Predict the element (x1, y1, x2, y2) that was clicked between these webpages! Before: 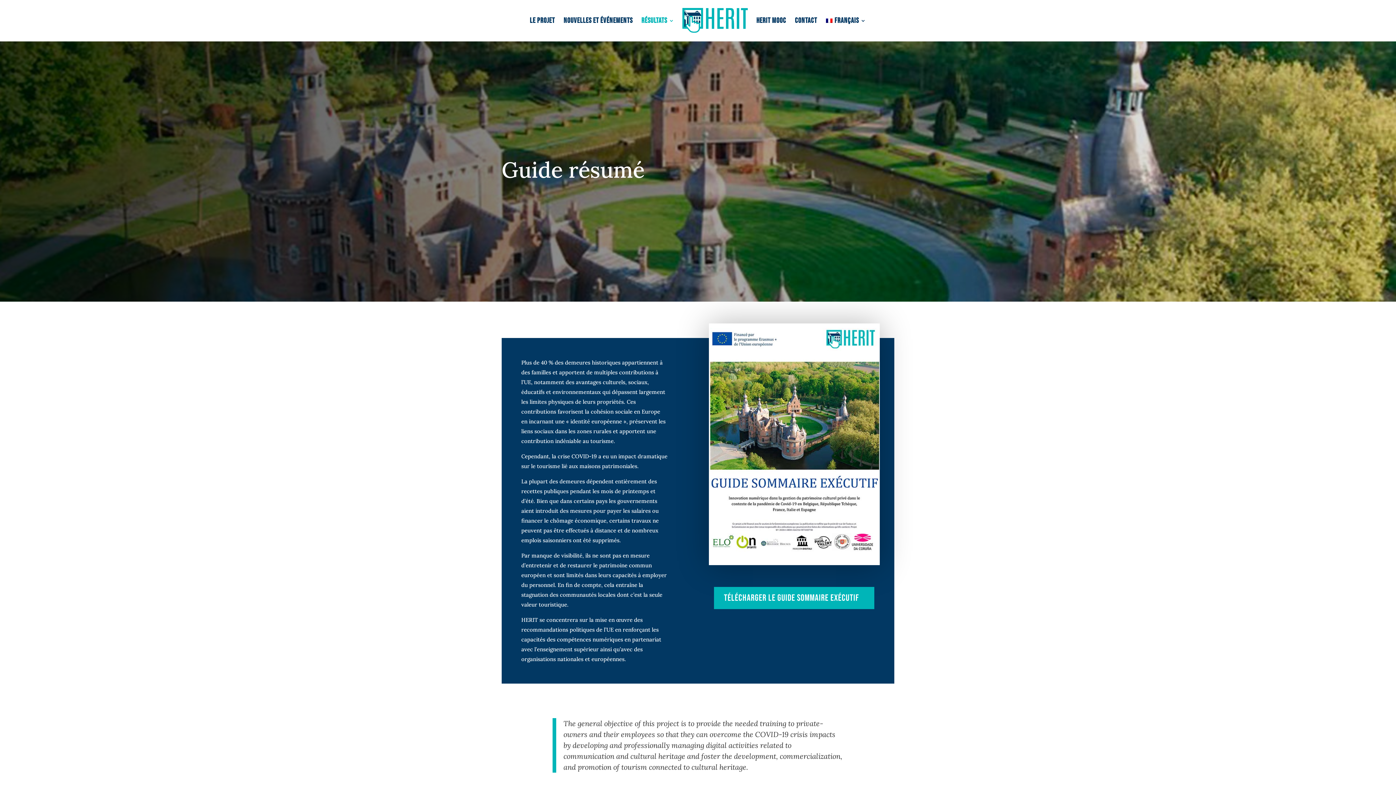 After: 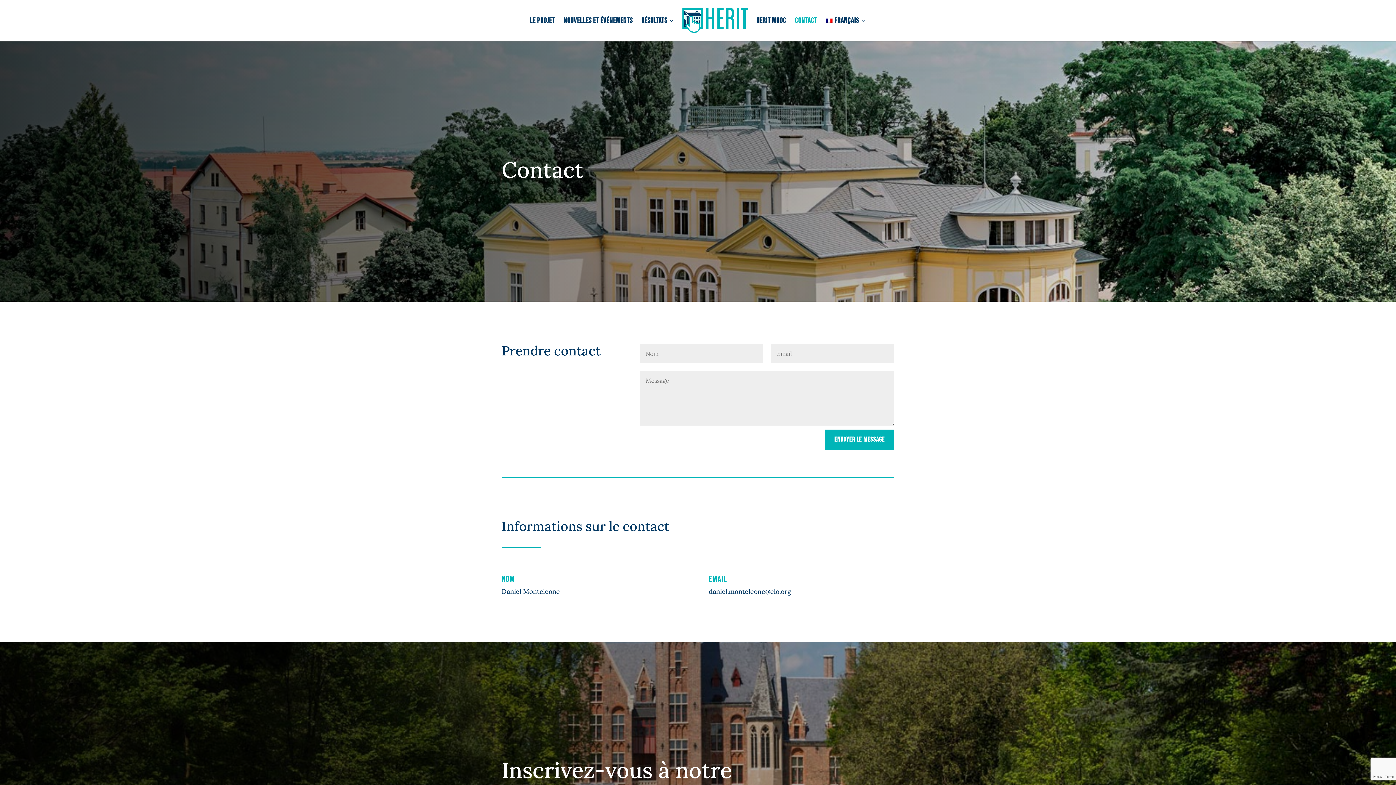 Action: label: CONTACT bbox: (795, 18, 817, 41)